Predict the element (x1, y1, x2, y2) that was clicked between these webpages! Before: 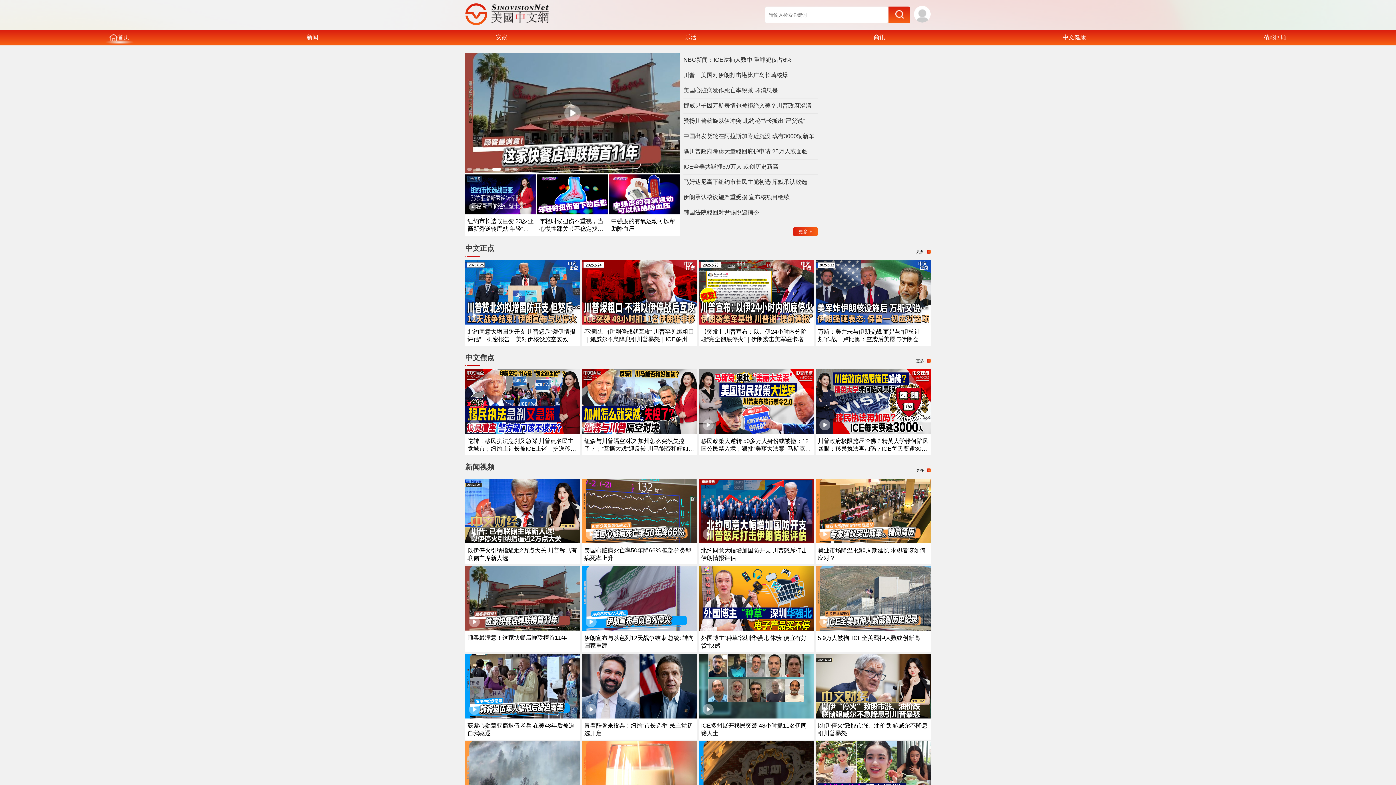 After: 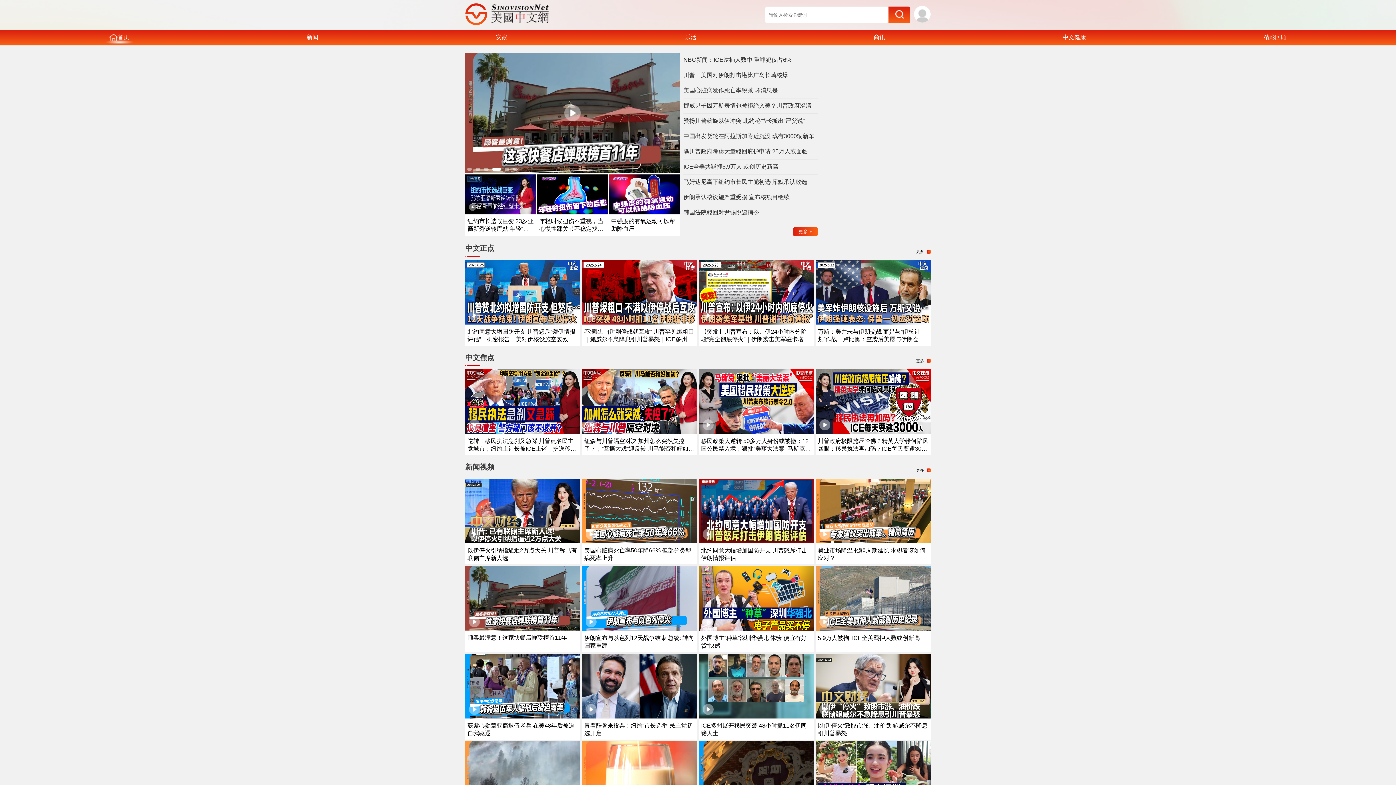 Action: bbox: (465, 209, 536, 215)